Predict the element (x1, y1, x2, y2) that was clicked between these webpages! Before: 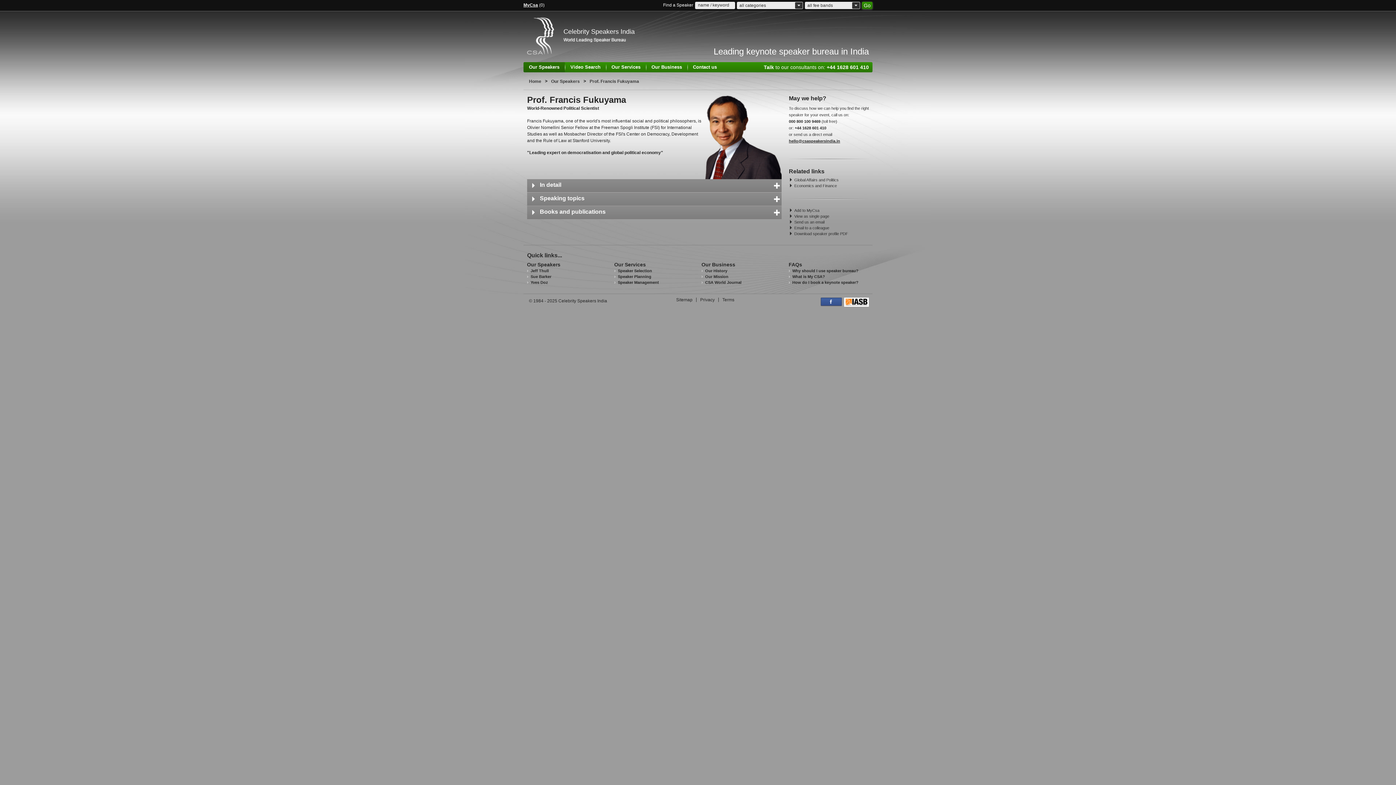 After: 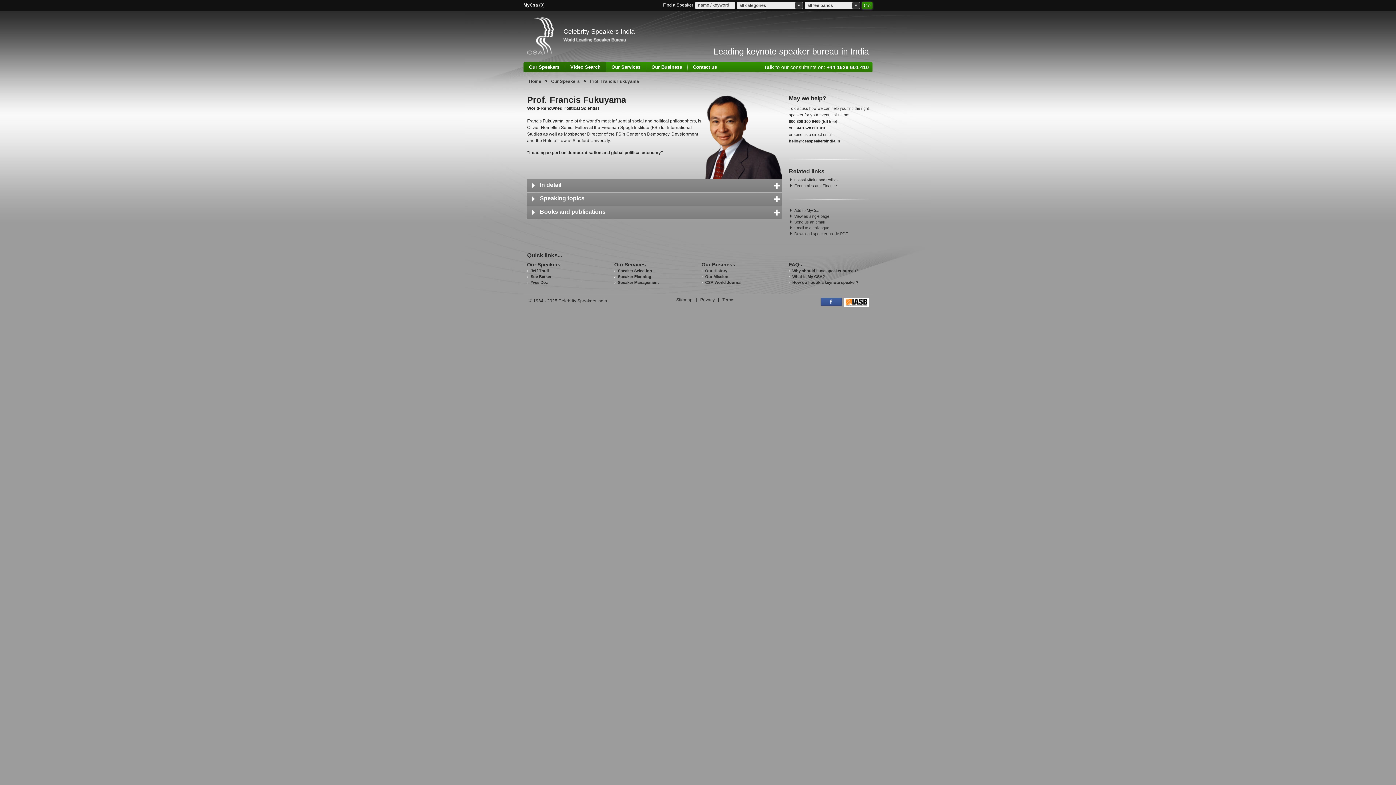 Action: label: Video Search bbox: (565, 62, 606, 72)